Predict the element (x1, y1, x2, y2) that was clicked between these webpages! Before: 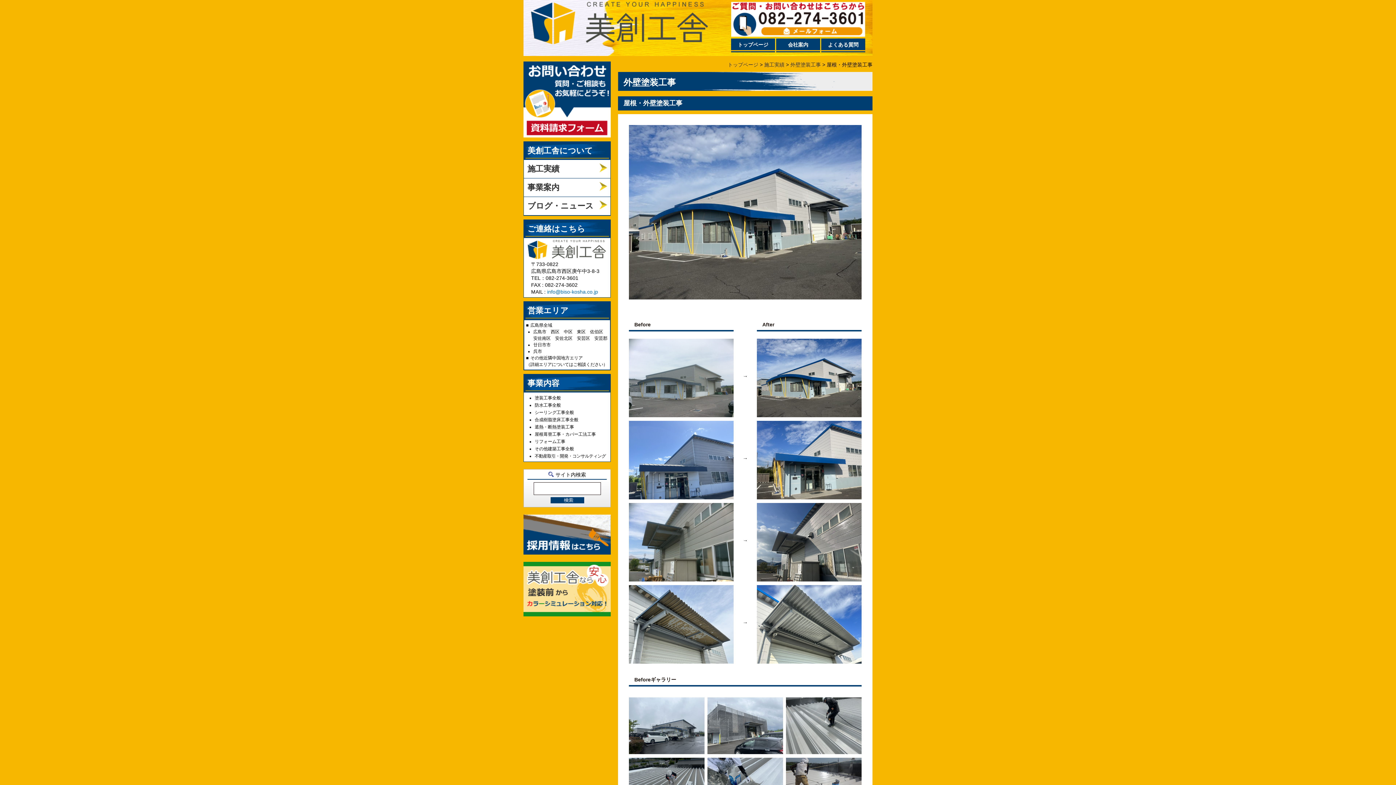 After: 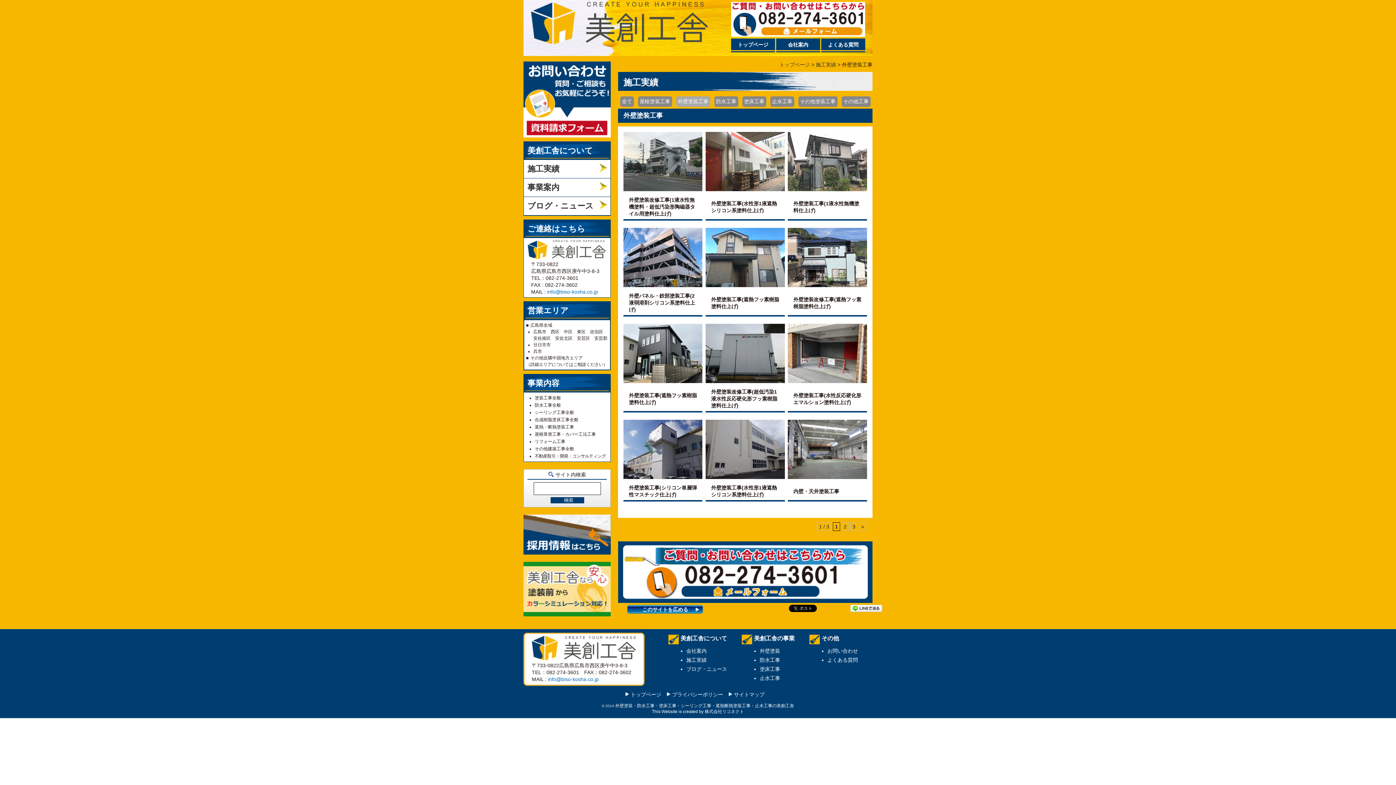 Action: label: 外壁塗装工事 bbox: (790, 61, 821, 67)